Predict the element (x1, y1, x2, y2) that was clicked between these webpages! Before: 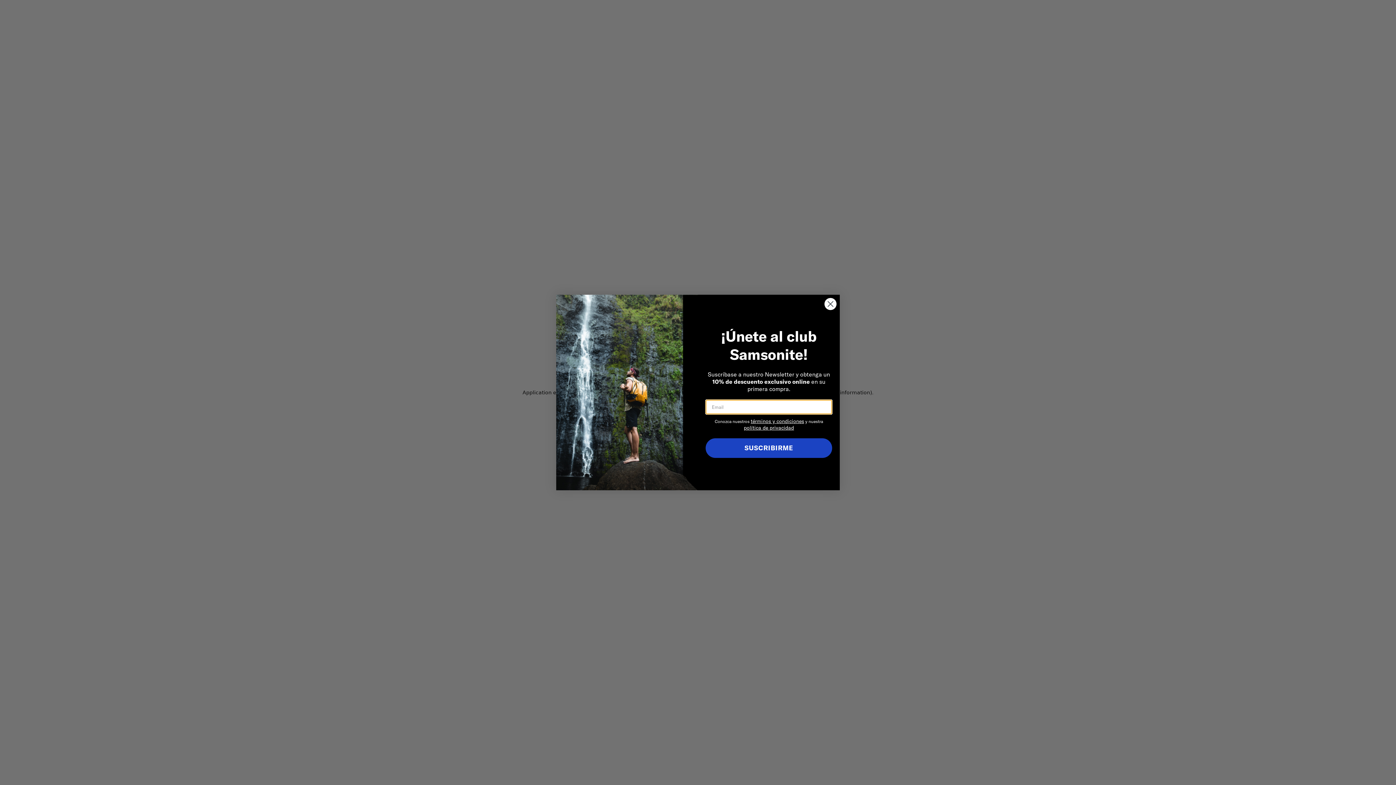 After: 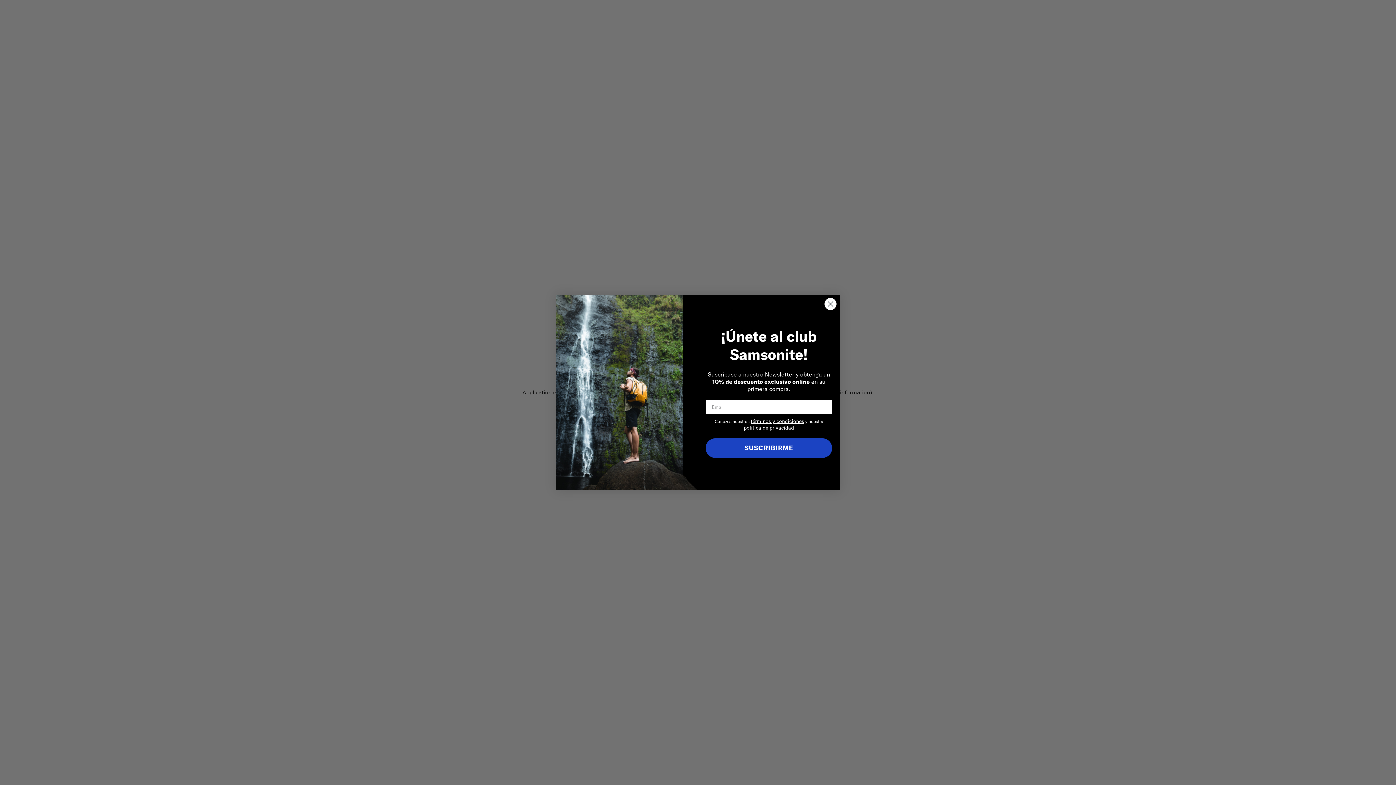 Action: bbox: (744, 425, 794, 430) label: política de privacidad